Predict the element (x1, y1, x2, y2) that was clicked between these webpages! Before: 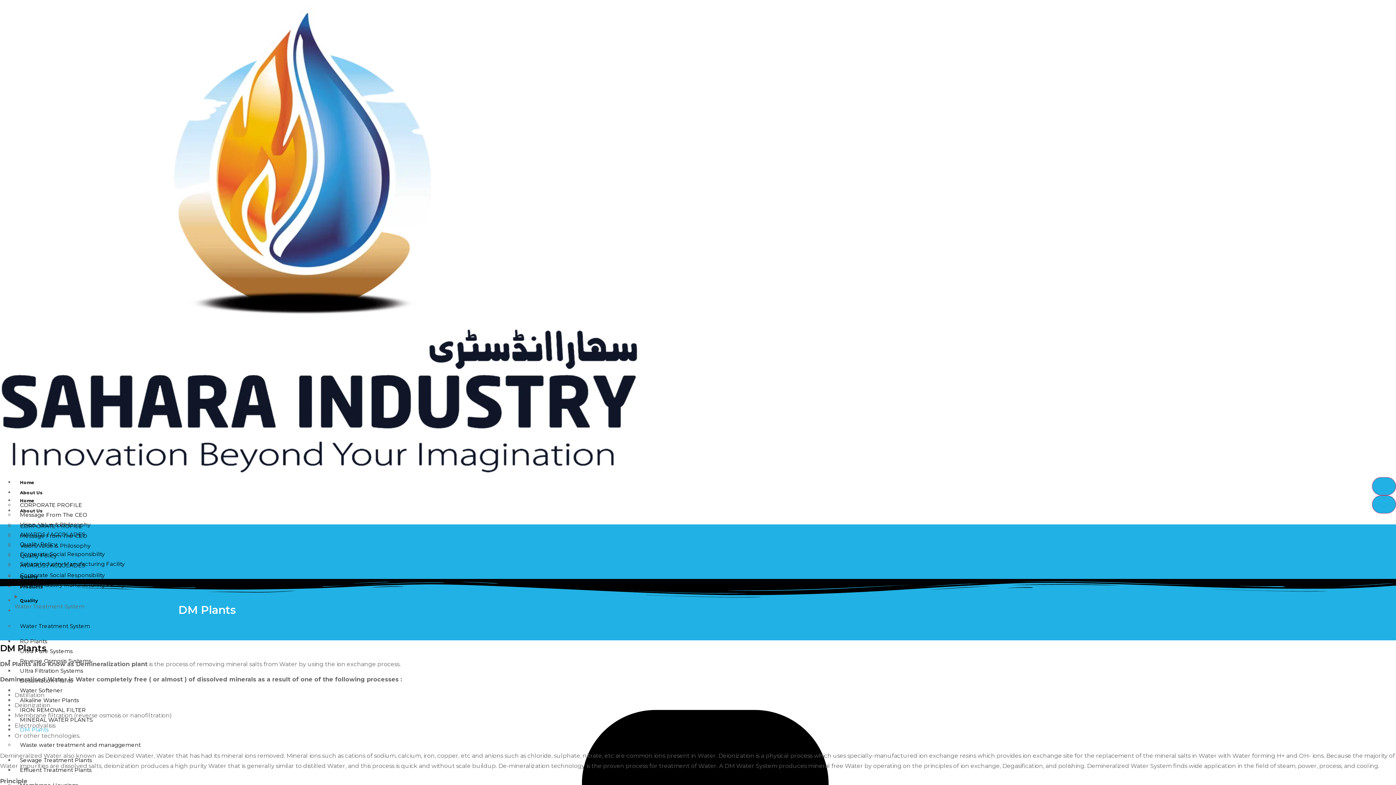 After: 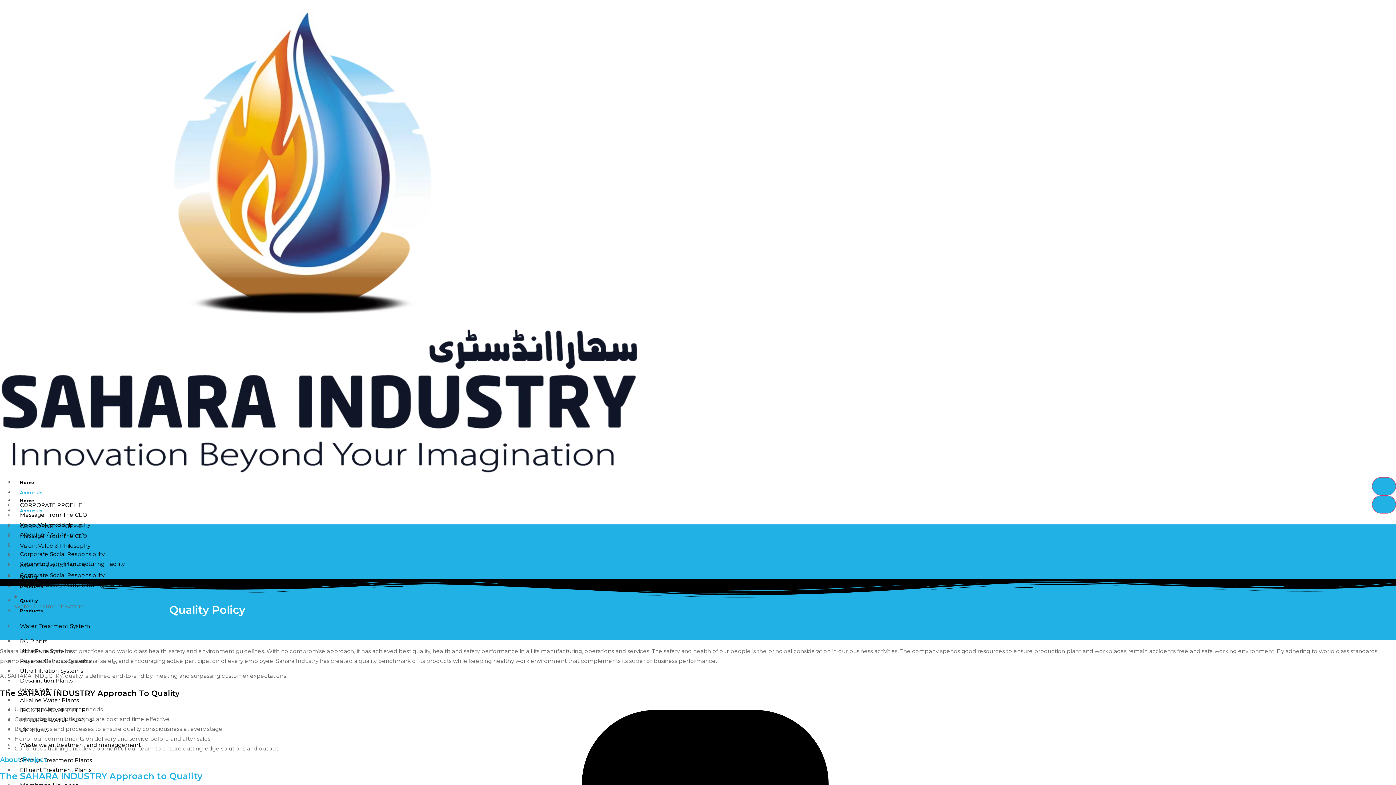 Action: bbox: (14, 546, 62, 564) label: Quality Policy